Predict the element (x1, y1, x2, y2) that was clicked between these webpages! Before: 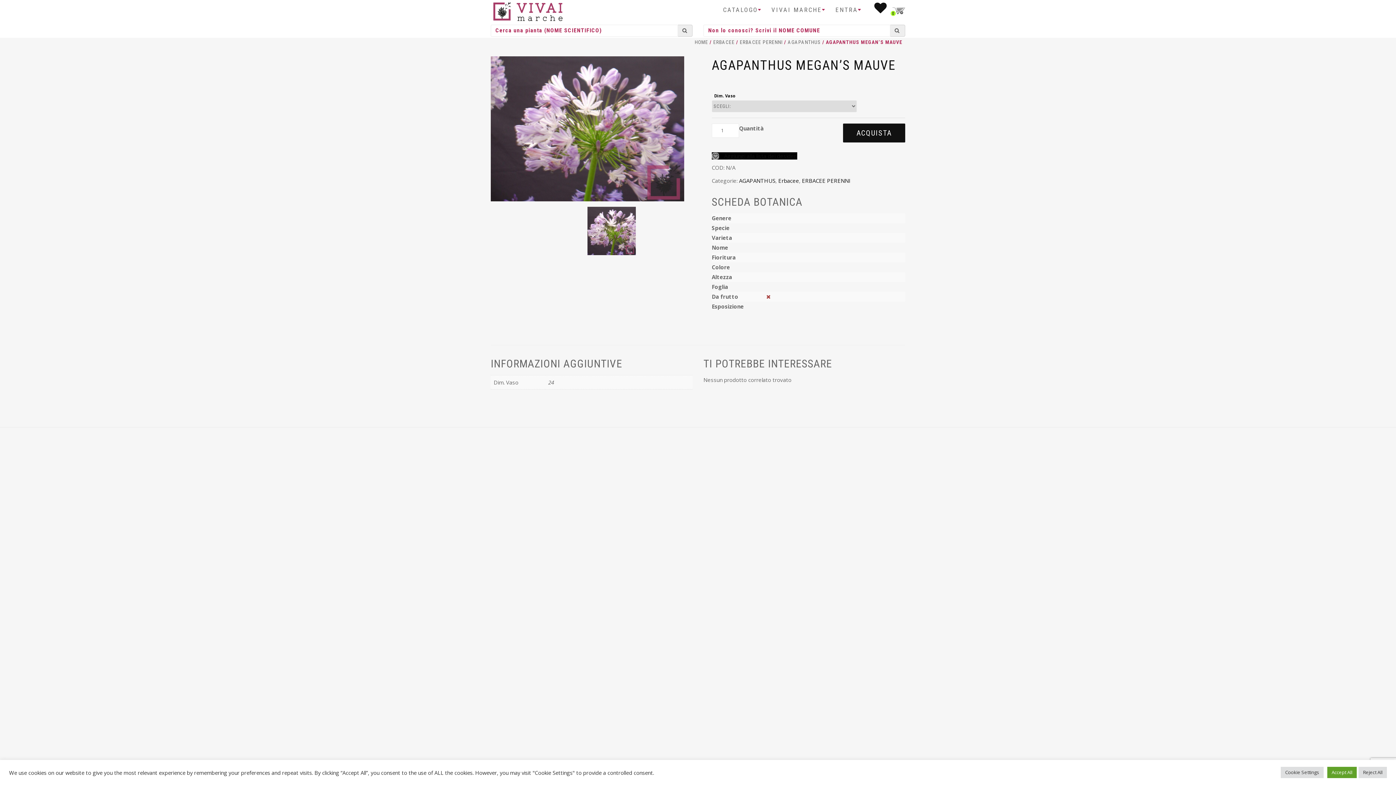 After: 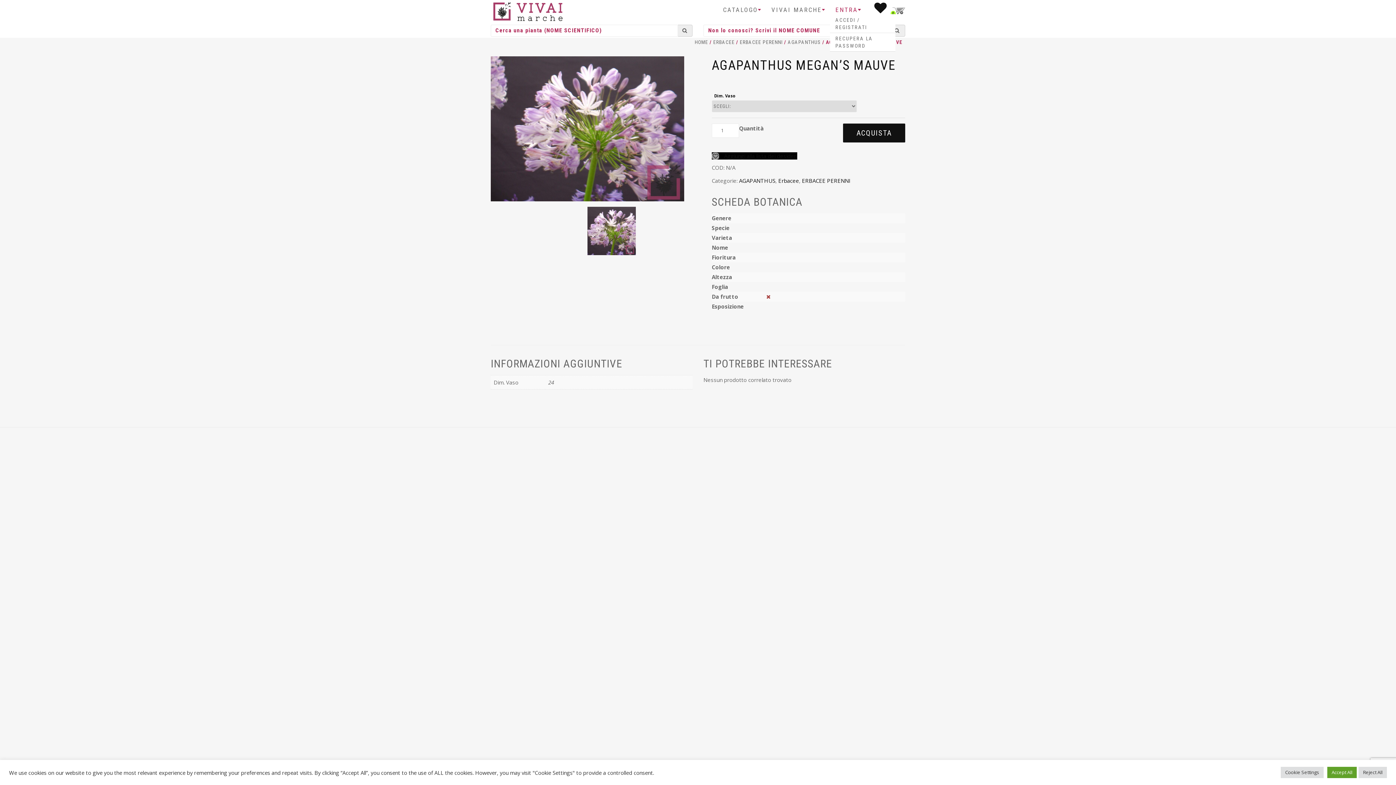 Action: bbox: (830, 5, 863, 14) label: ENTRA